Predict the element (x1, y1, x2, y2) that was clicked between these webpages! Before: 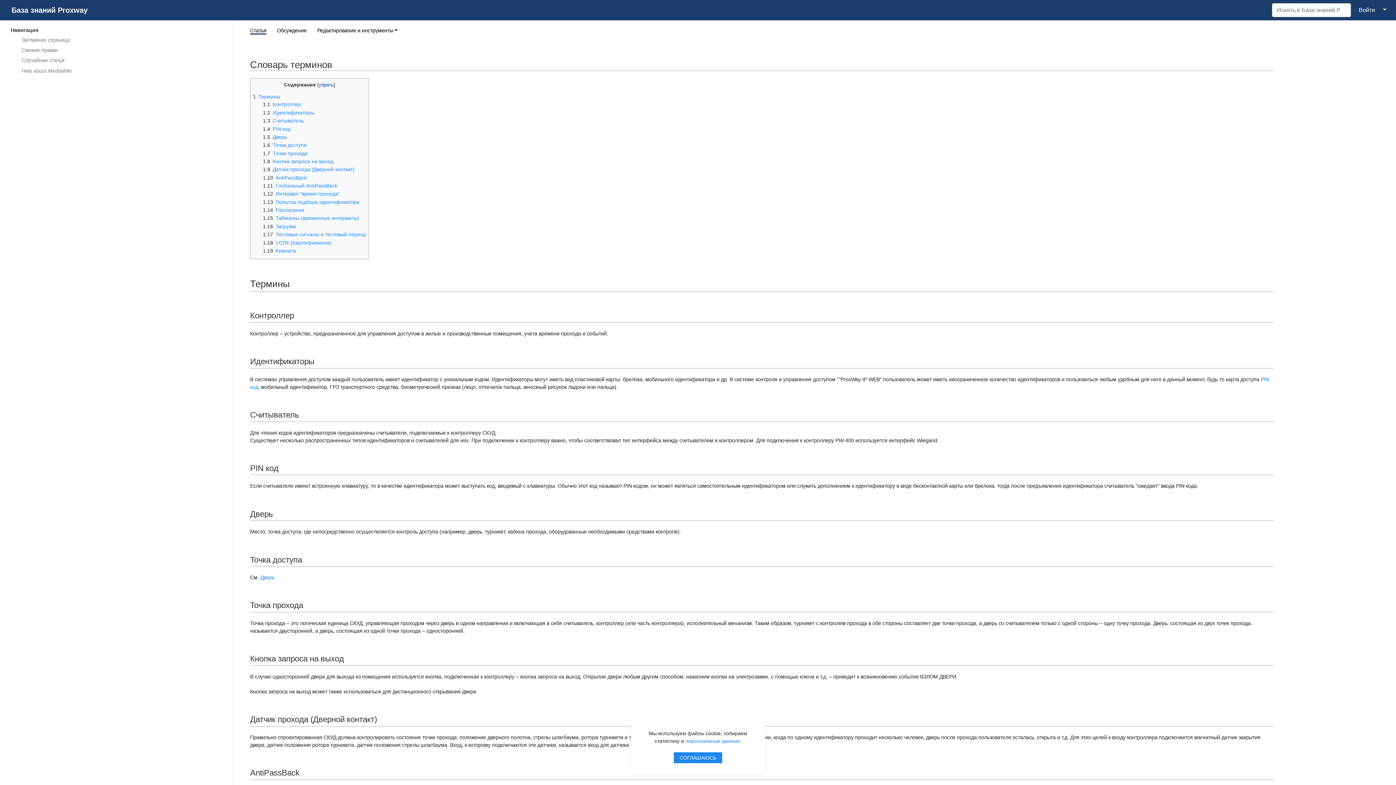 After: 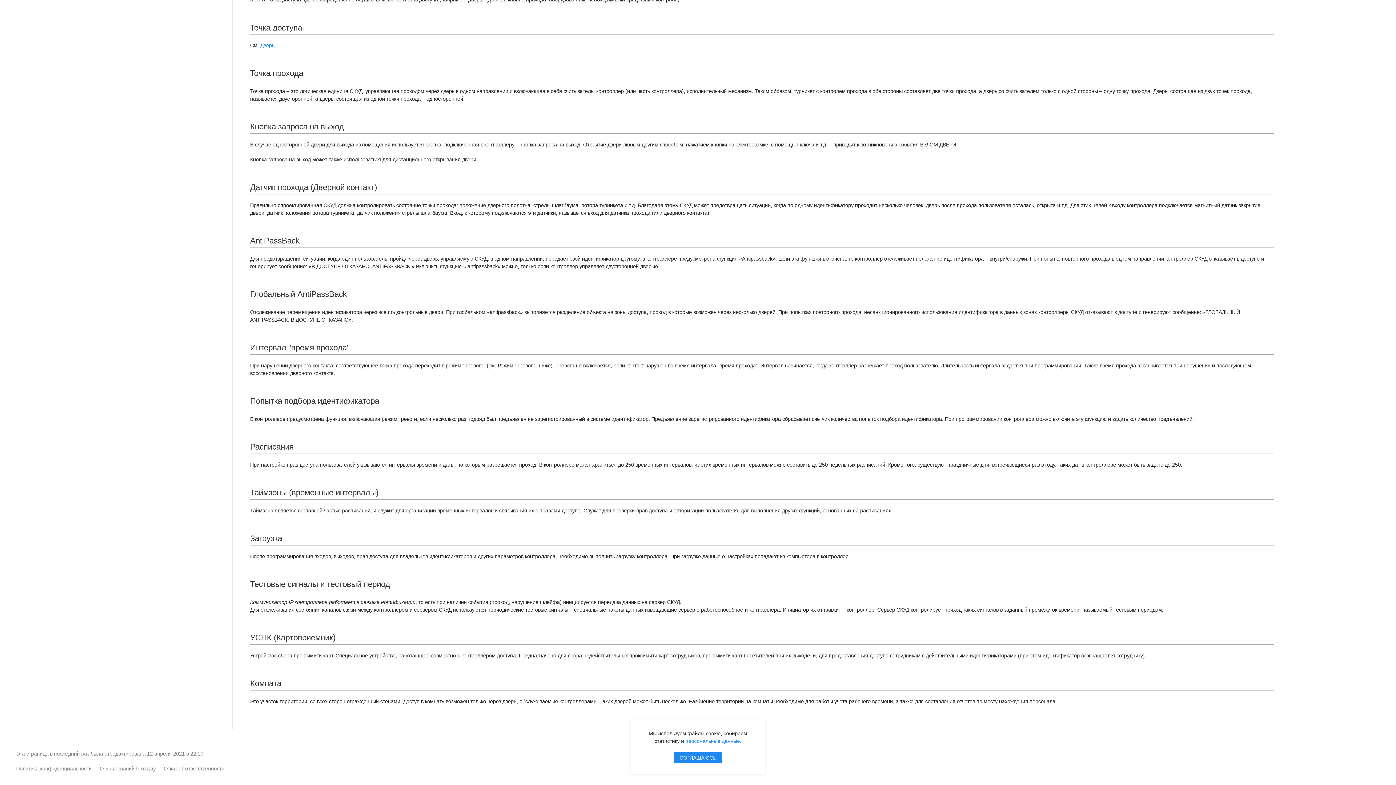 Action: bbox: (263, 248, 296, 253) label: 1.19	Комната